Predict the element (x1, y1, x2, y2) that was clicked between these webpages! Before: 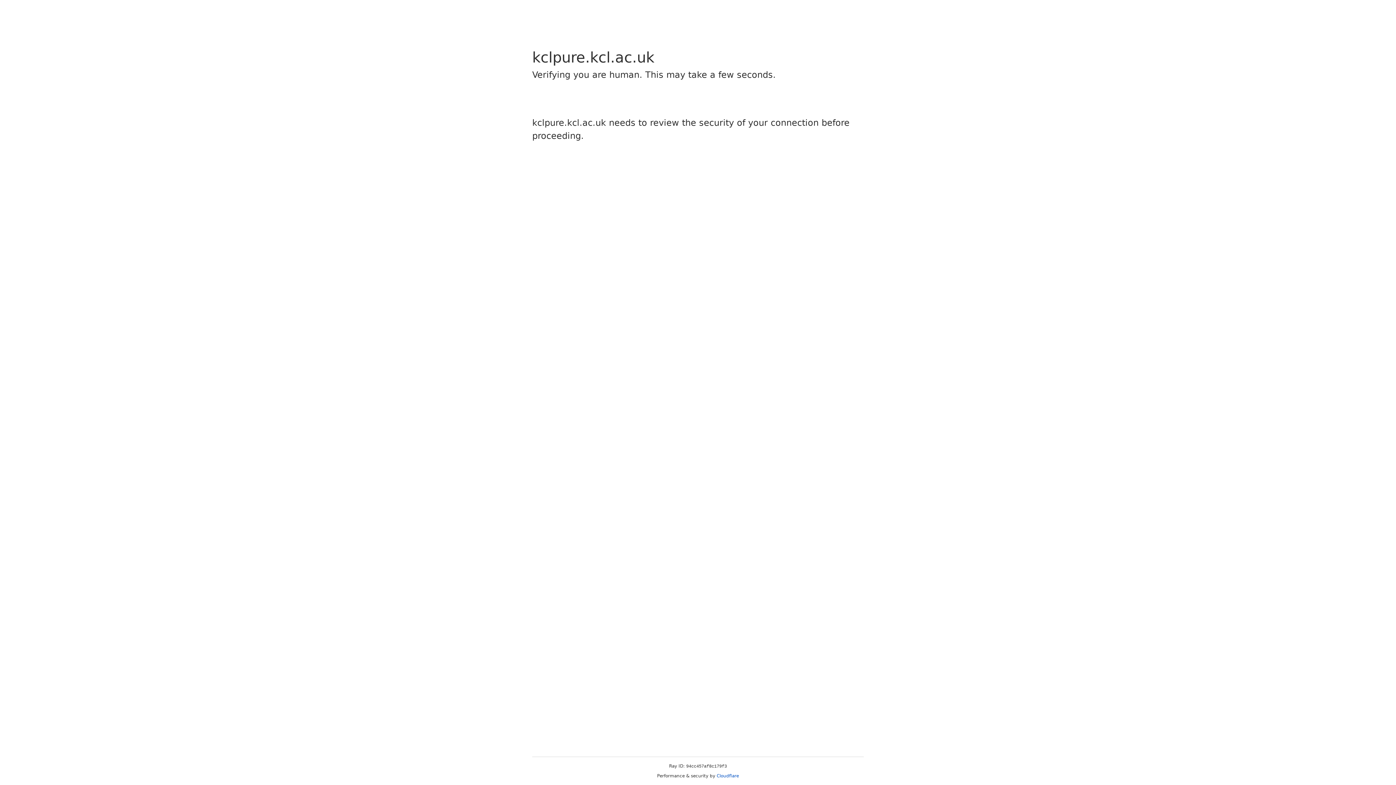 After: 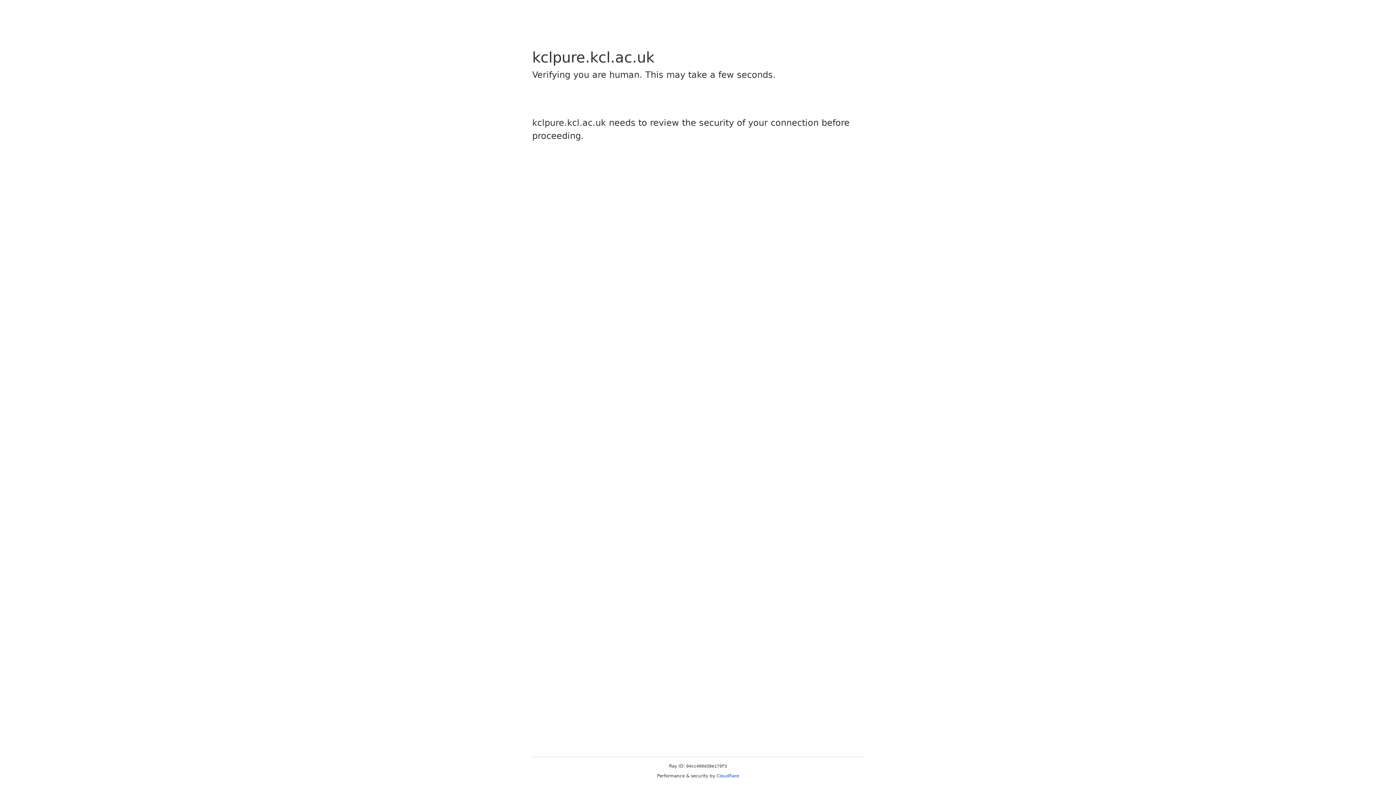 Action: bbox: (716, 773, 739, 778) label: Cloudflare